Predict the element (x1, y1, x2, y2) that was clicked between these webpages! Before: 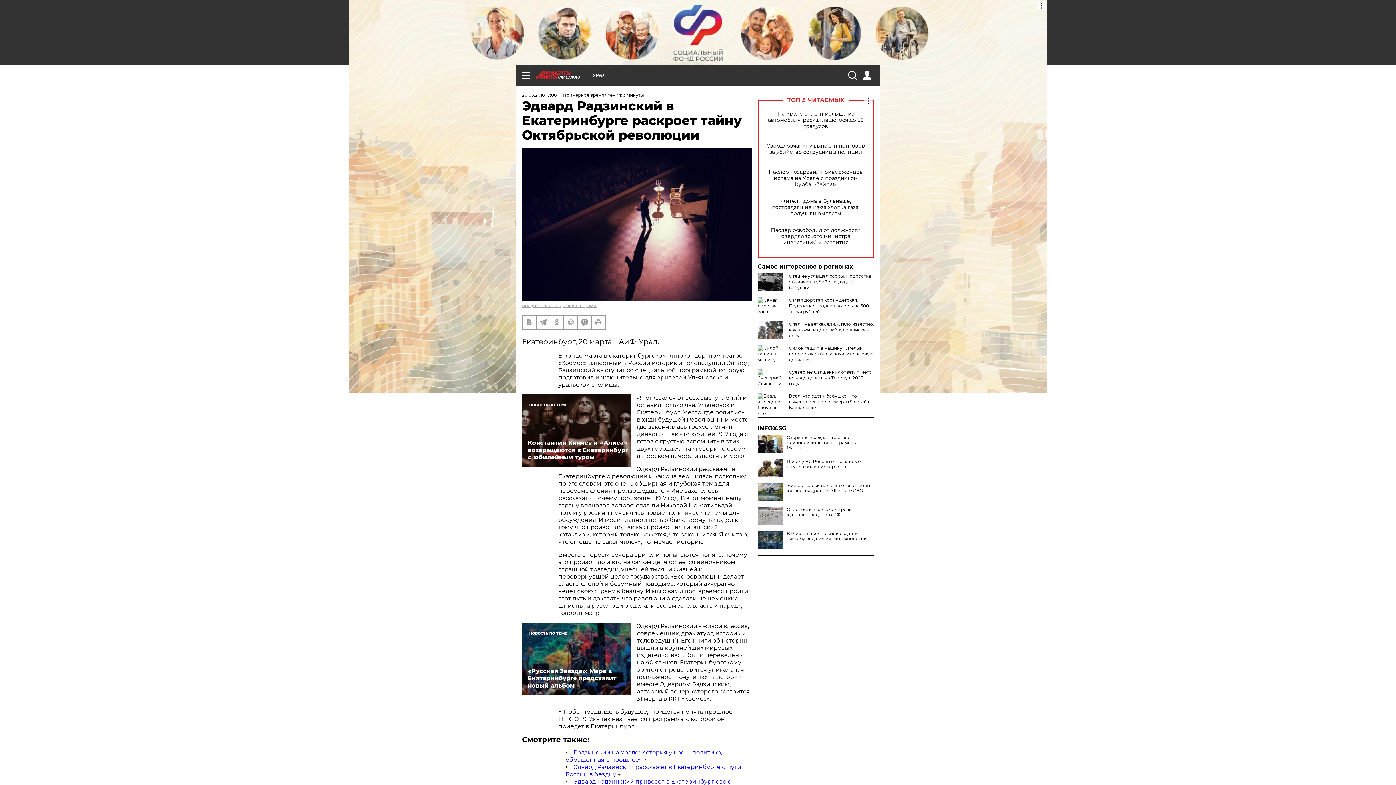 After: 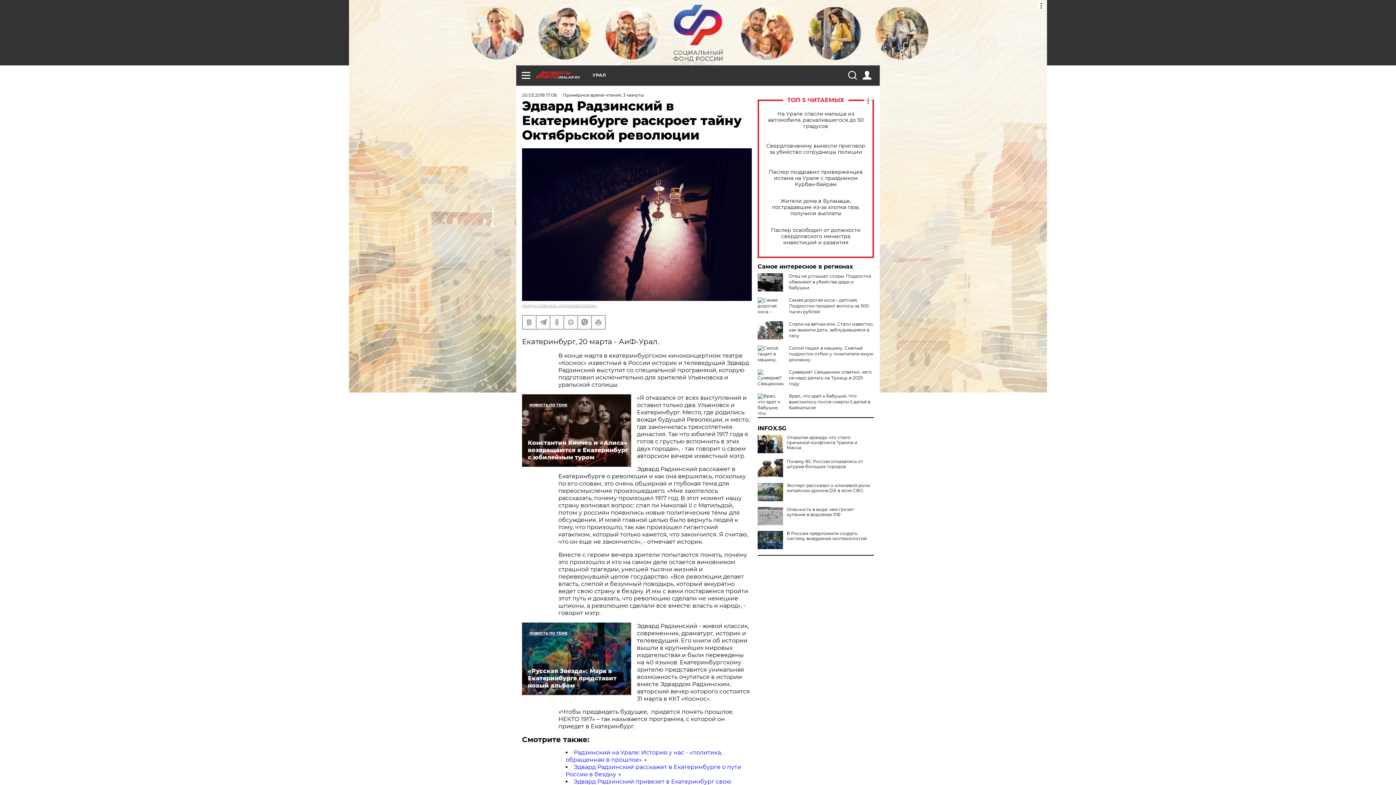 Action: label: INFOX.SG bbox: (757, 425, 874, 431)